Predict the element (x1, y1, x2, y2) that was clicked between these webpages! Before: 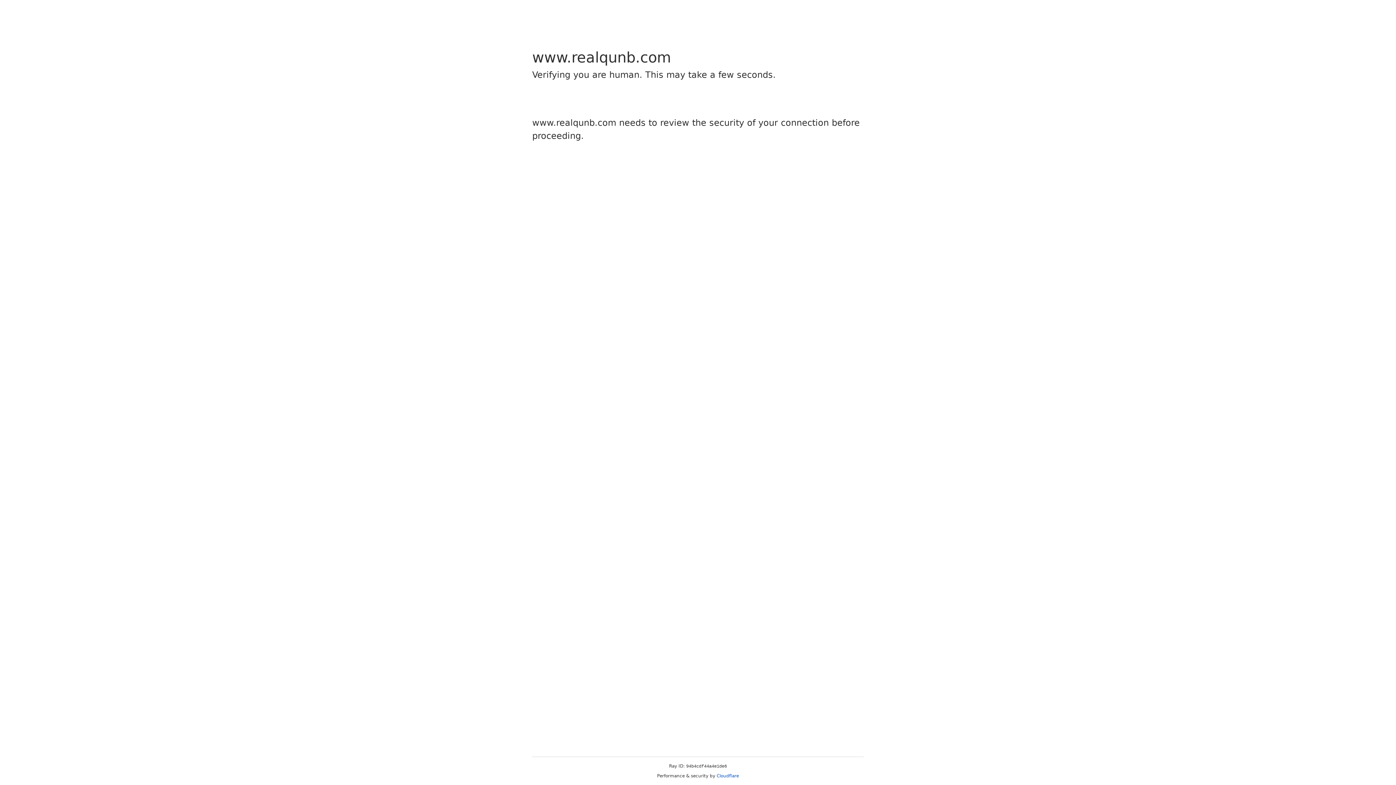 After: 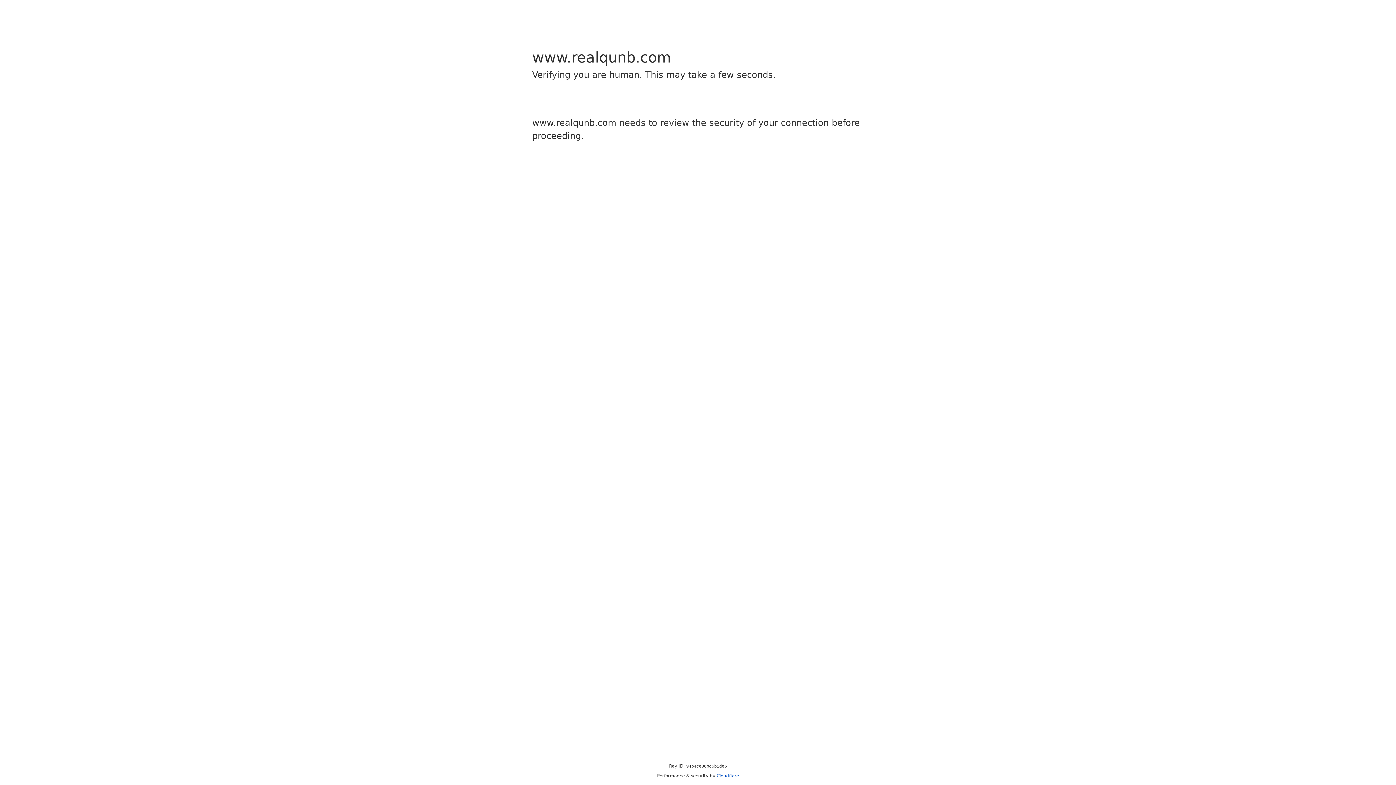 Action: bbox: (716, 773, 739, 778) label: Cloudflare